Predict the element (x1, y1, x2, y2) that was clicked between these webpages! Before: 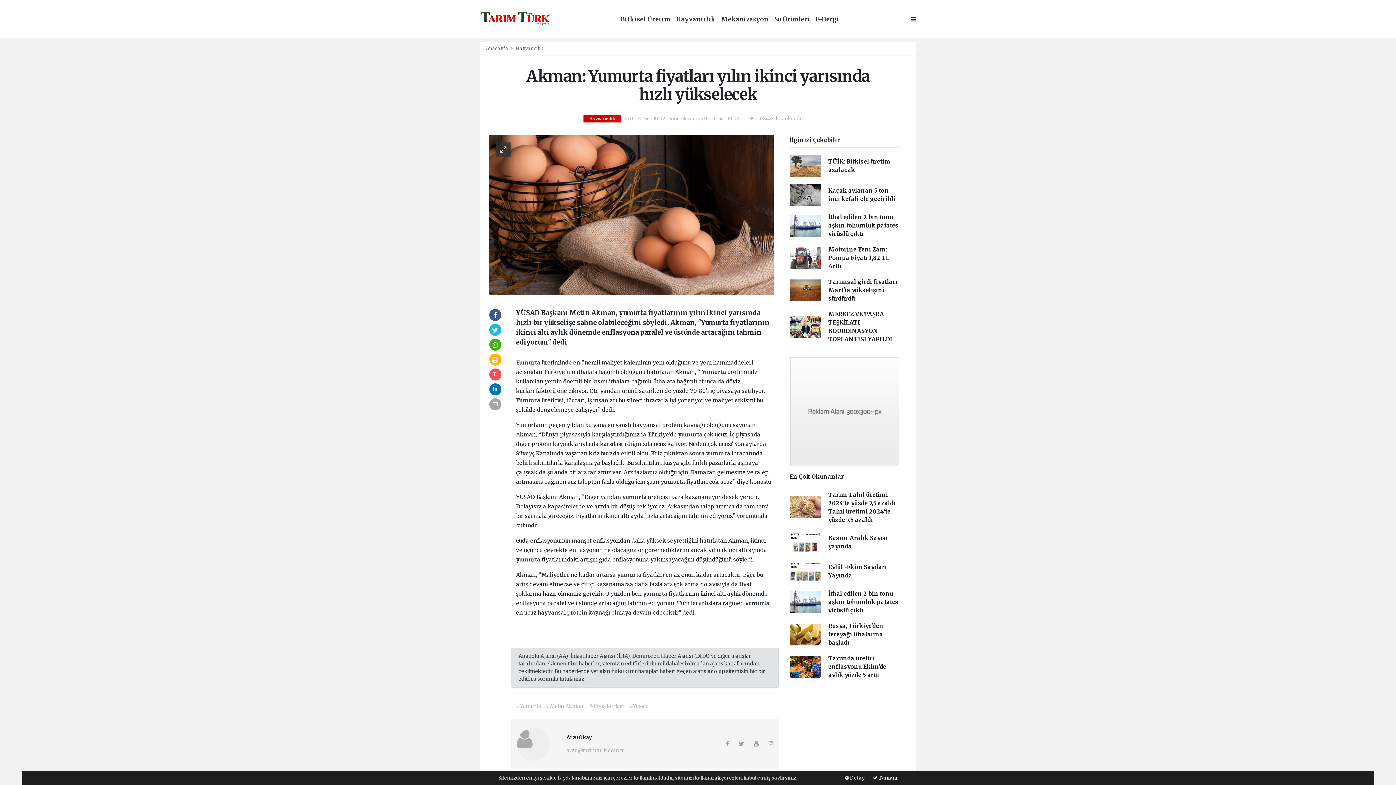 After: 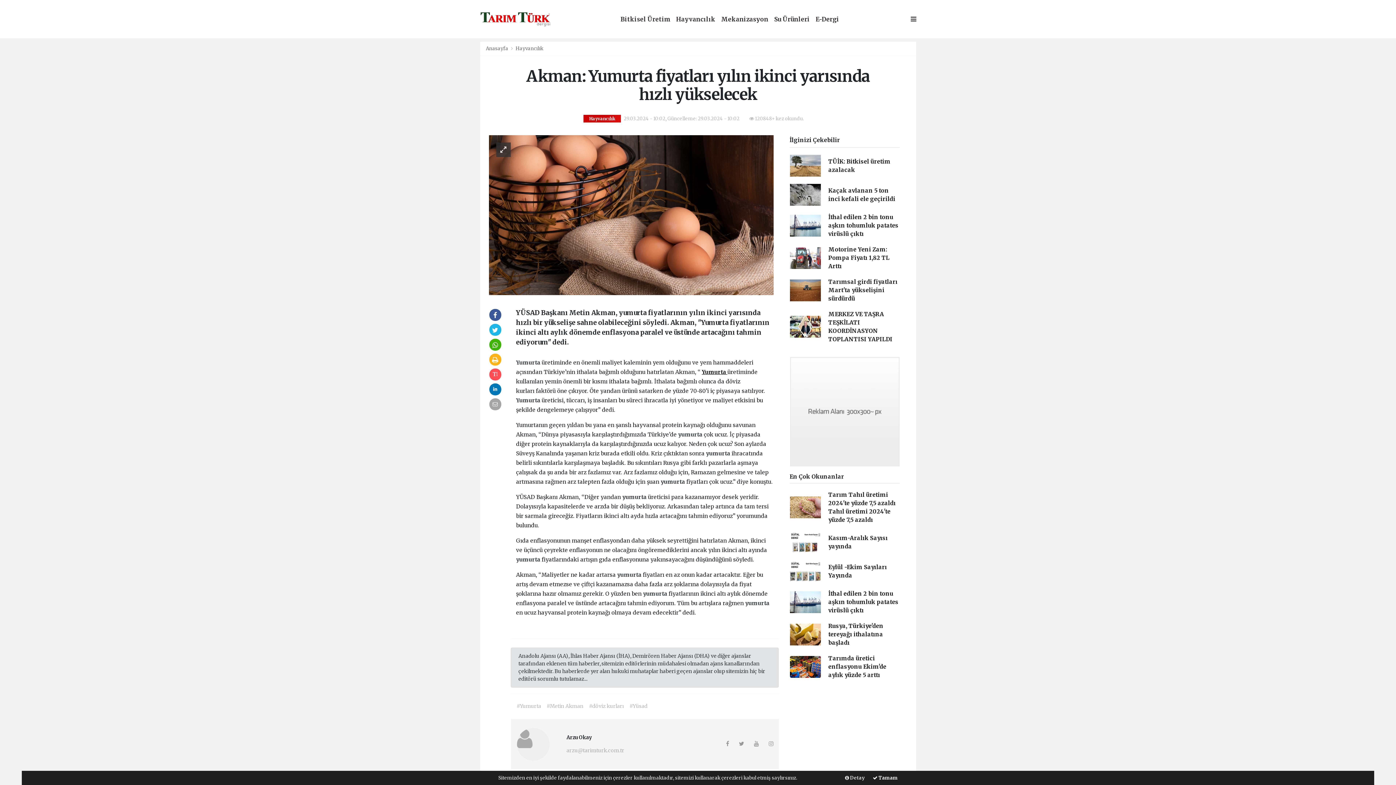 Action: bbox: (701, 368, 727, 375) label: Yumurta 